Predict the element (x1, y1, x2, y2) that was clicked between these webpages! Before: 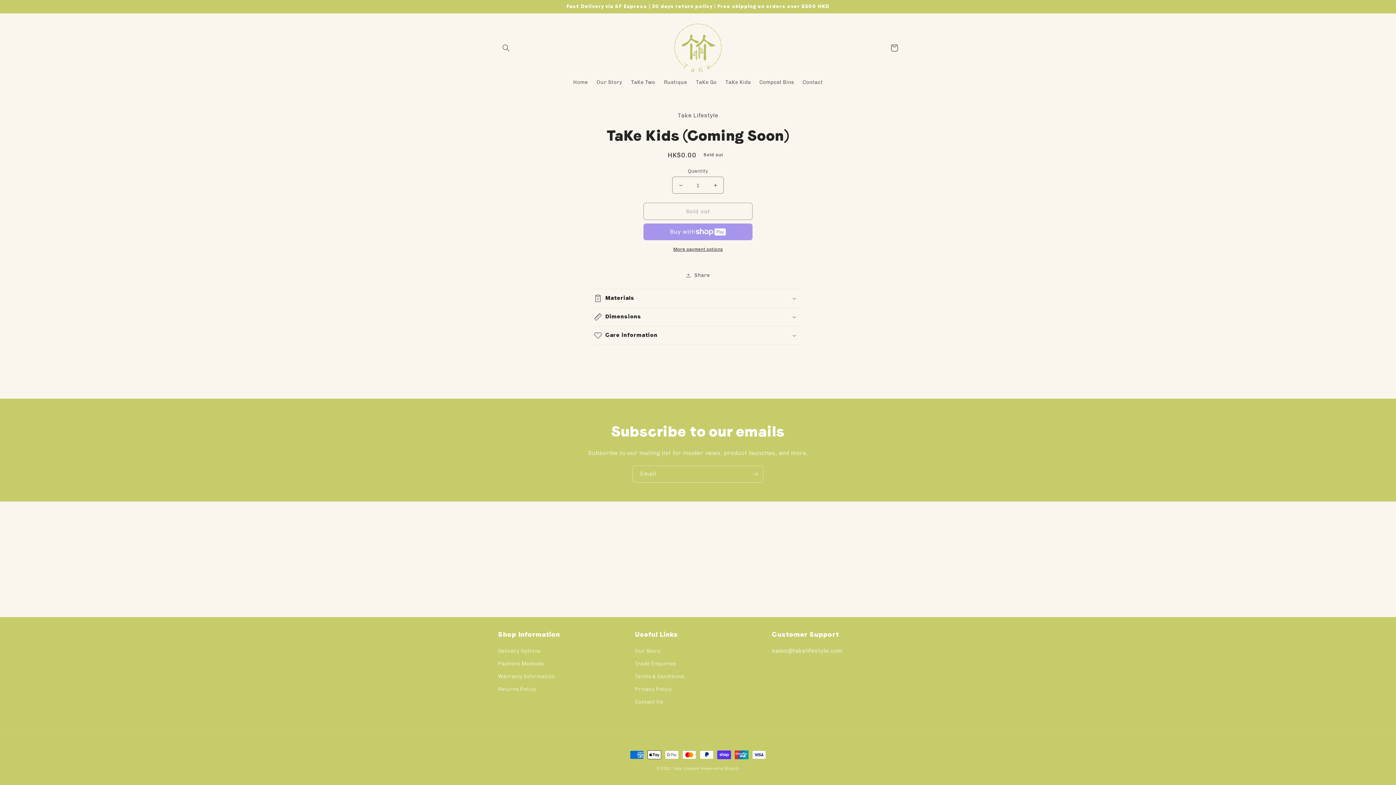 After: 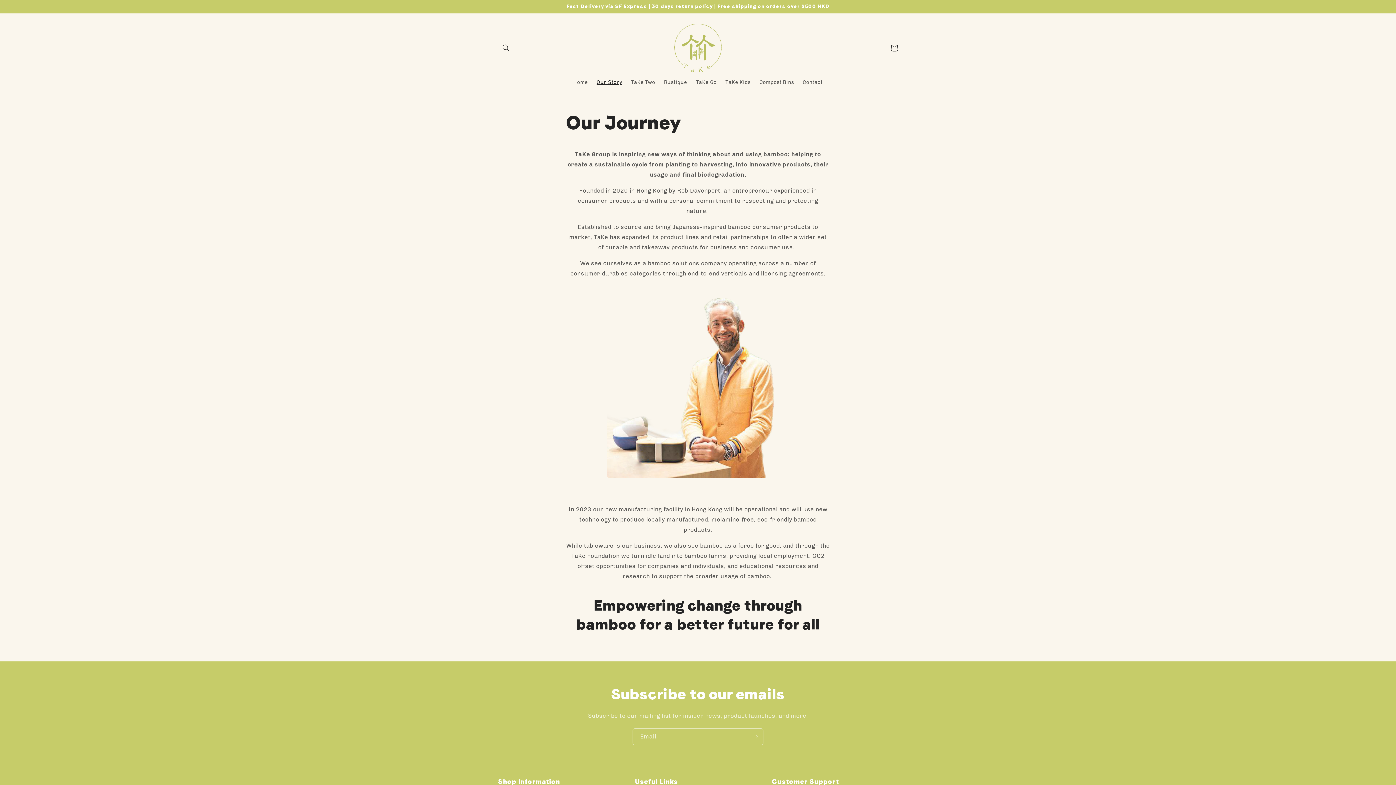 Action: label: Our Story bbox: (592, 75, 626, 90)